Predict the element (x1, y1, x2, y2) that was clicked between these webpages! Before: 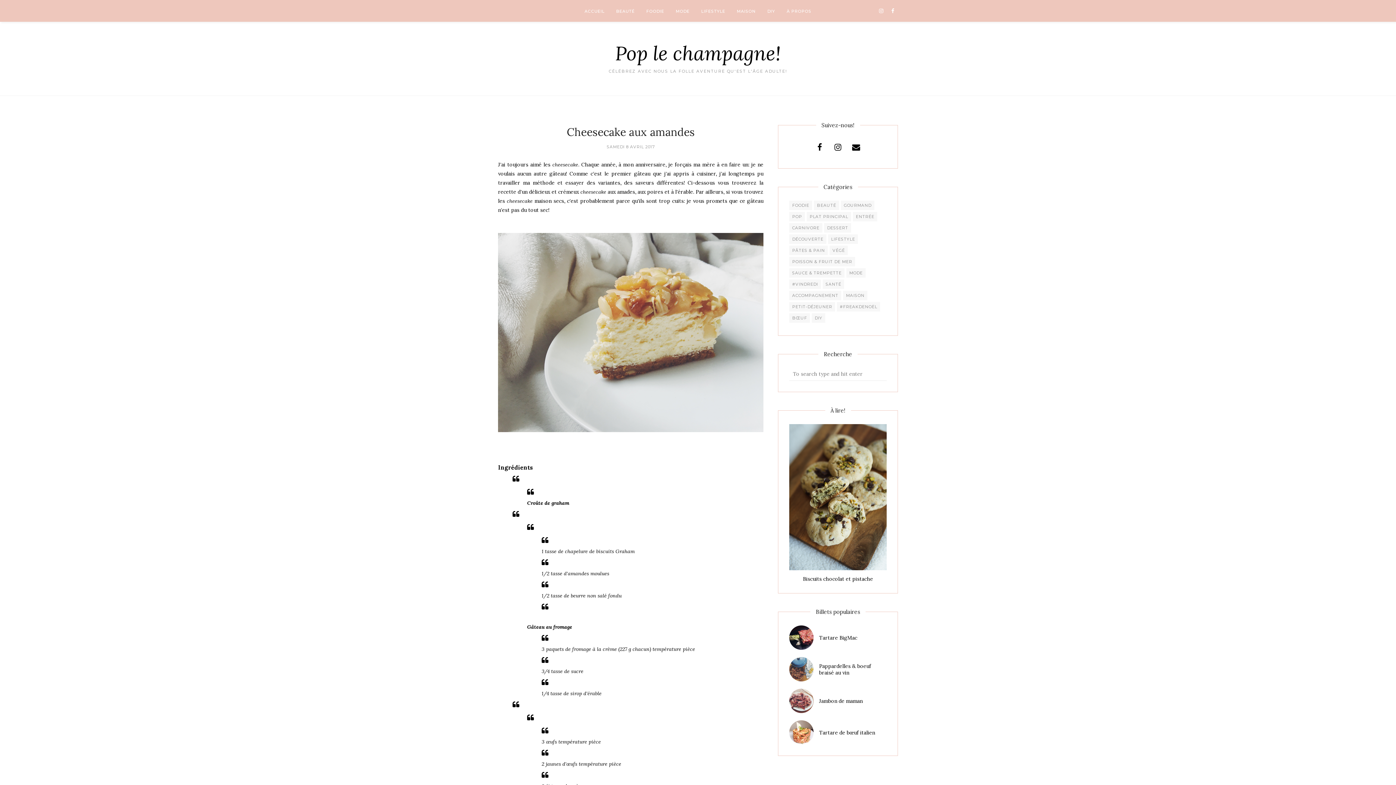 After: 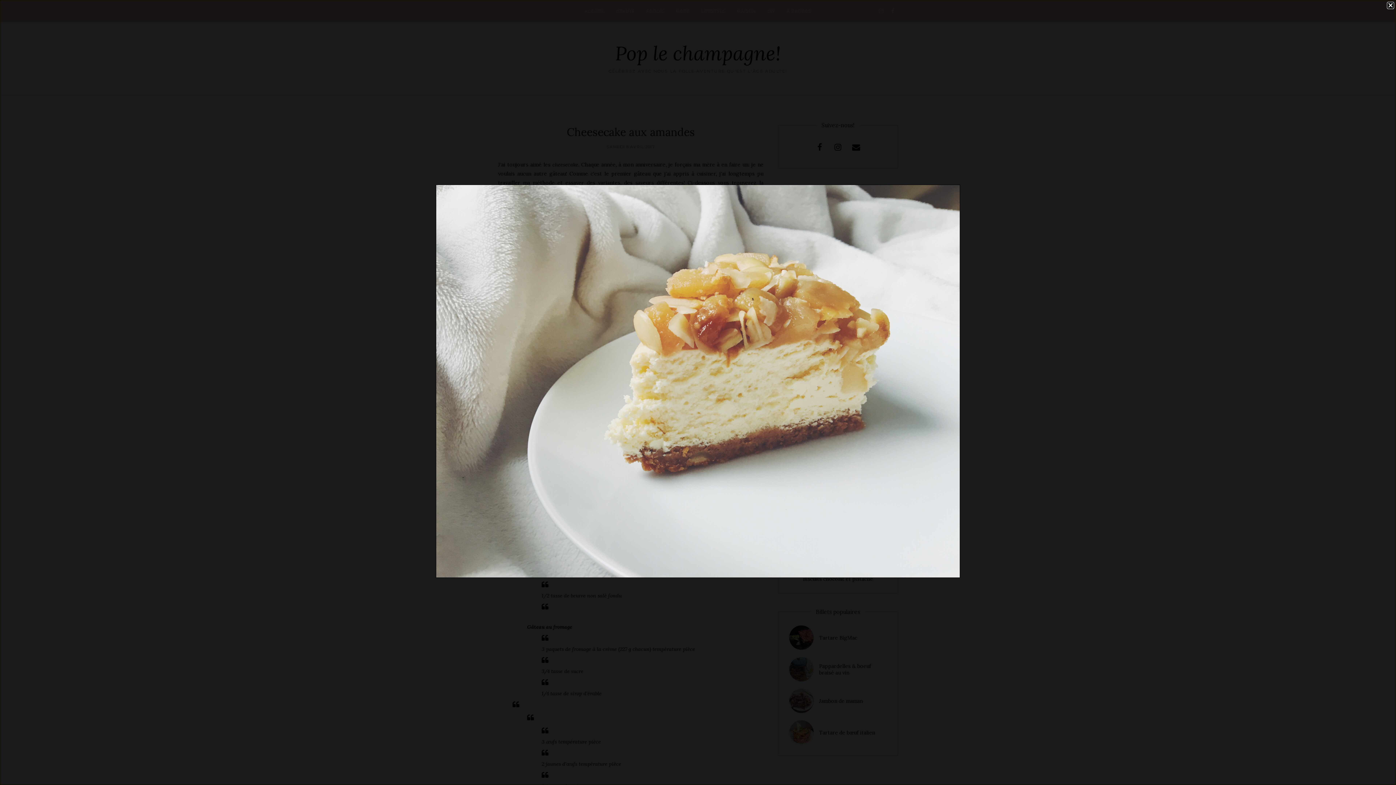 Action: bbox: (498, 427, 763, 433)